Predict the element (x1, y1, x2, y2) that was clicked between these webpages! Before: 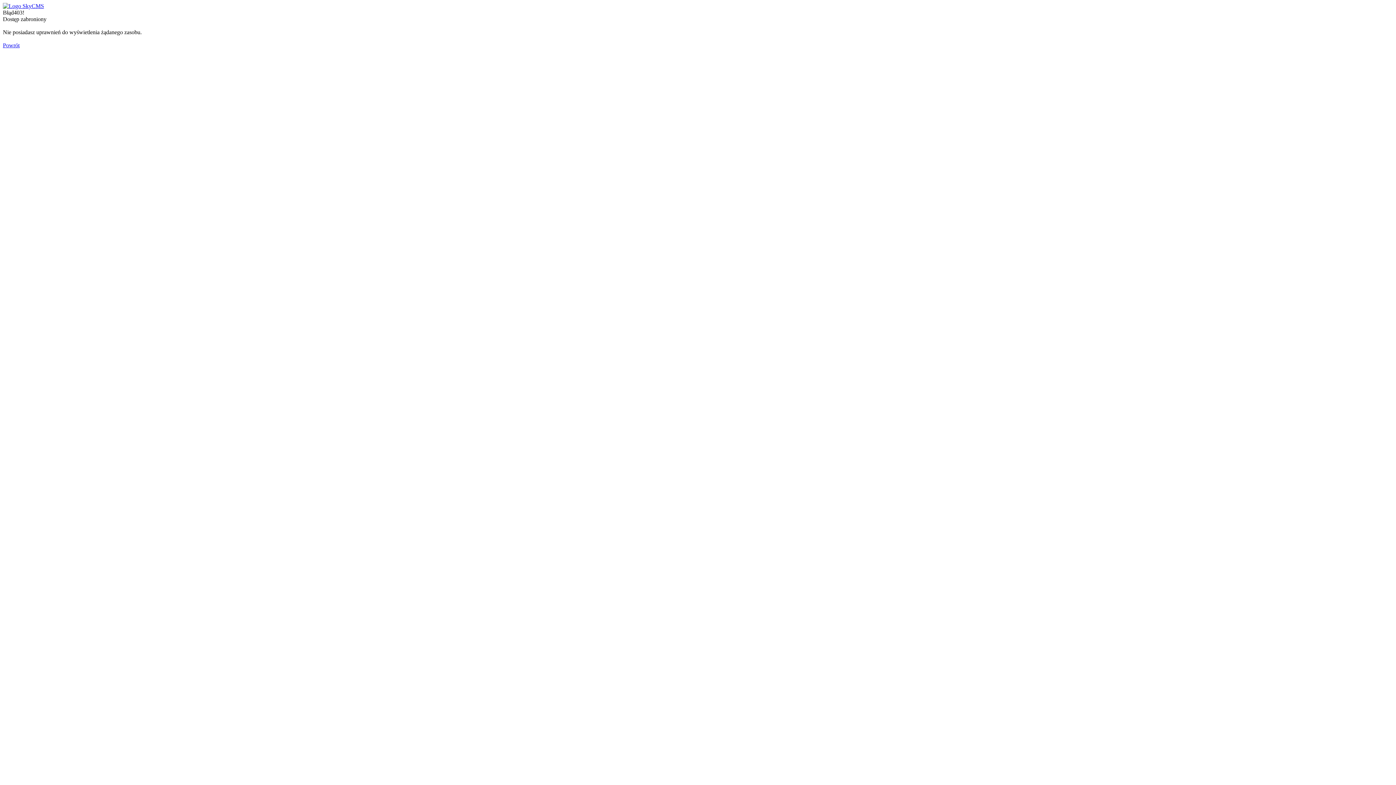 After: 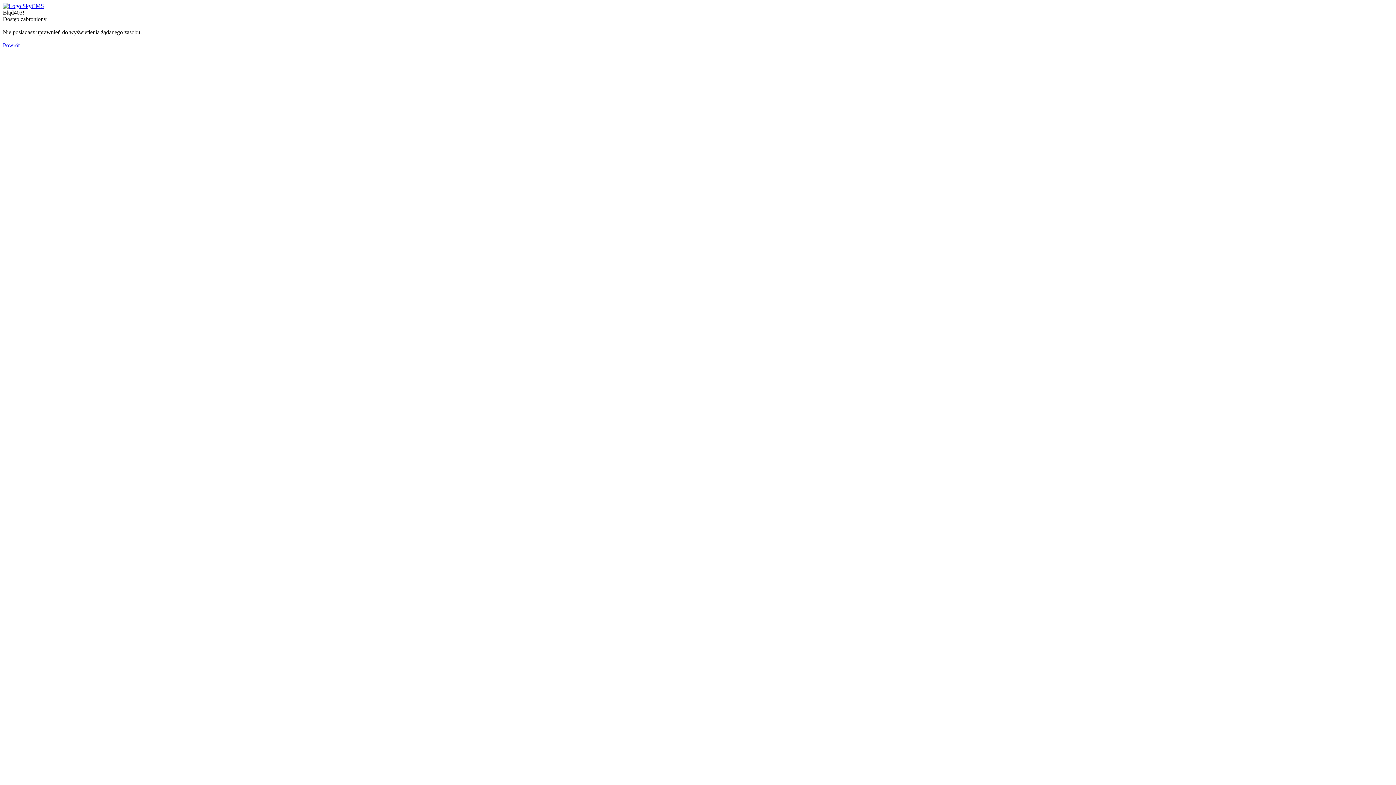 Action: bbox: (2, 2, 44, 9)